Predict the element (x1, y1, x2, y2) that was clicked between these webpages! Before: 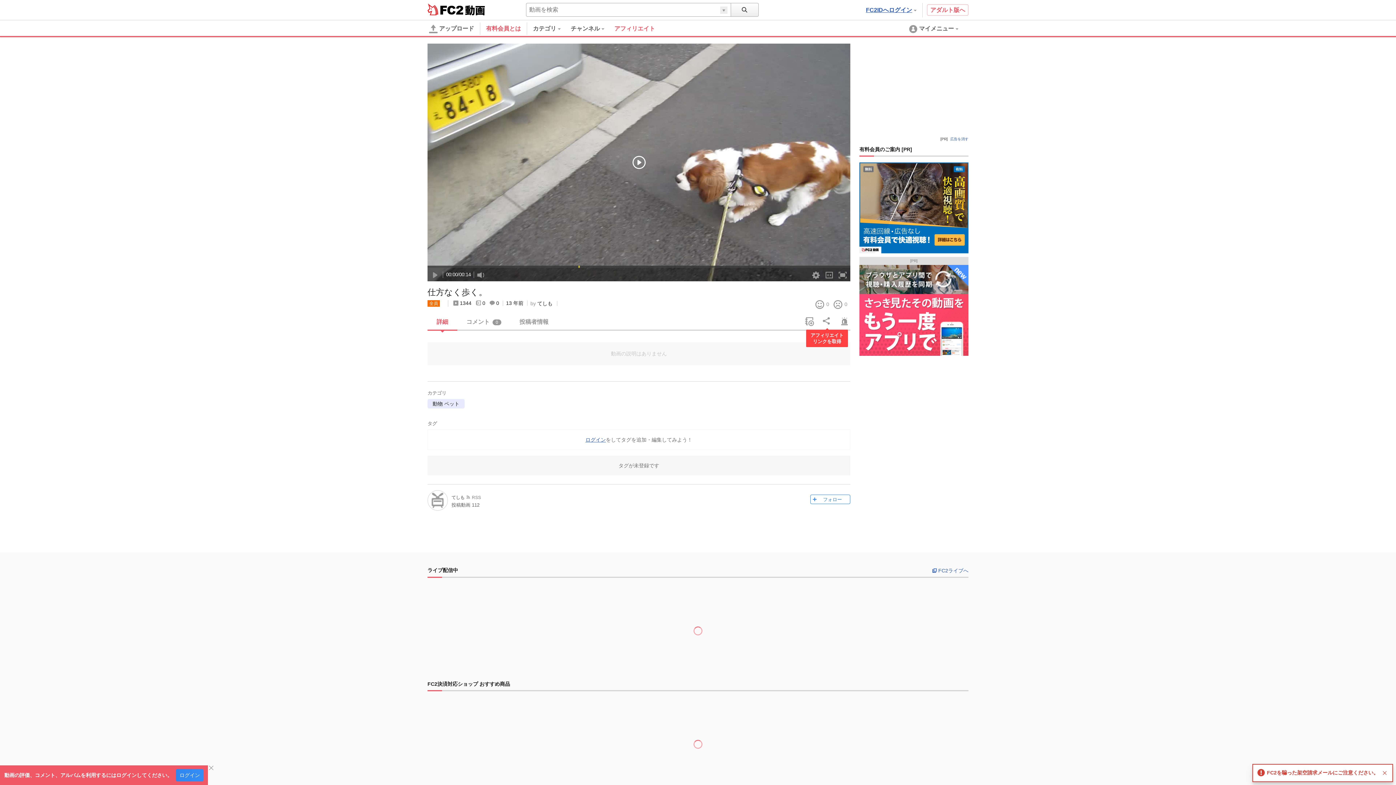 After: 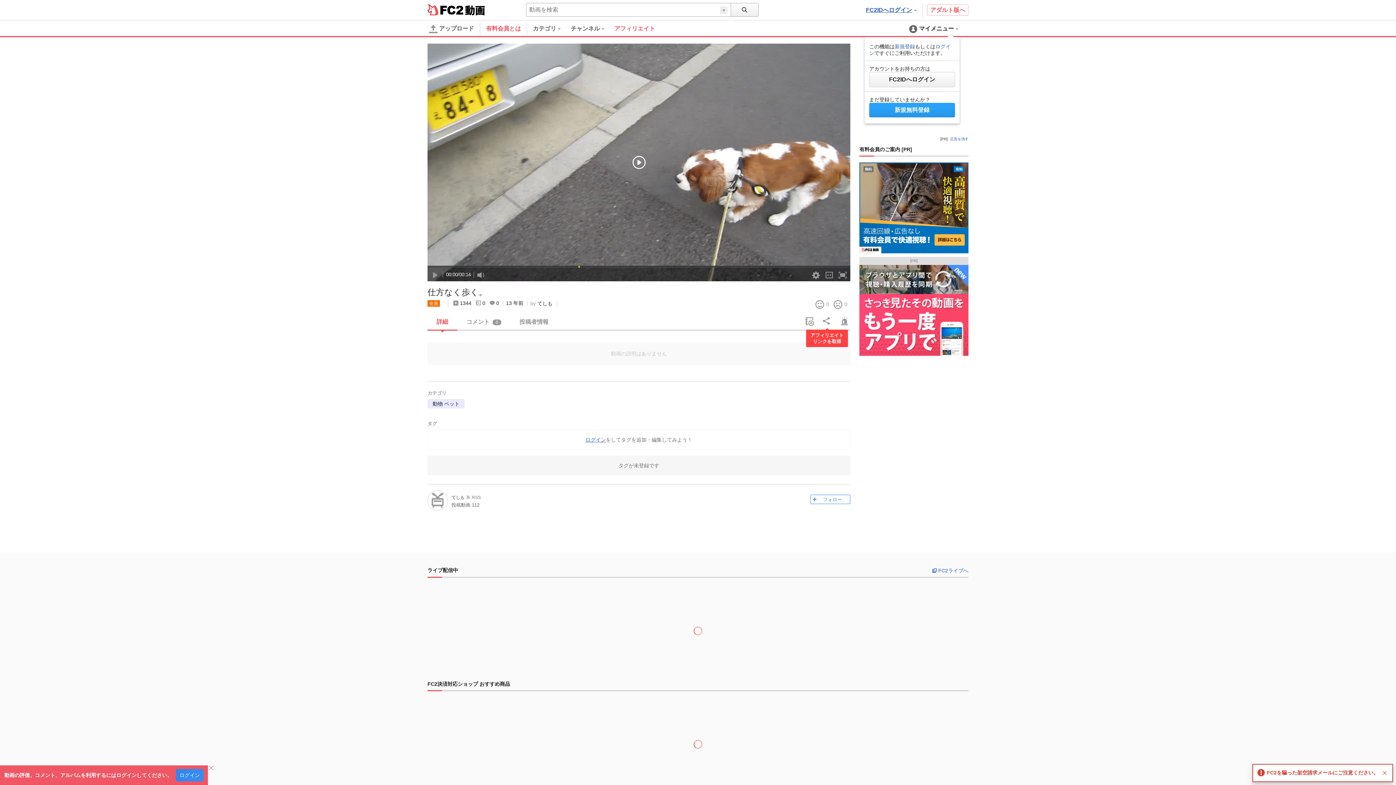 Action: bbox: (907, 22, 960, 34) label: マイメニュー